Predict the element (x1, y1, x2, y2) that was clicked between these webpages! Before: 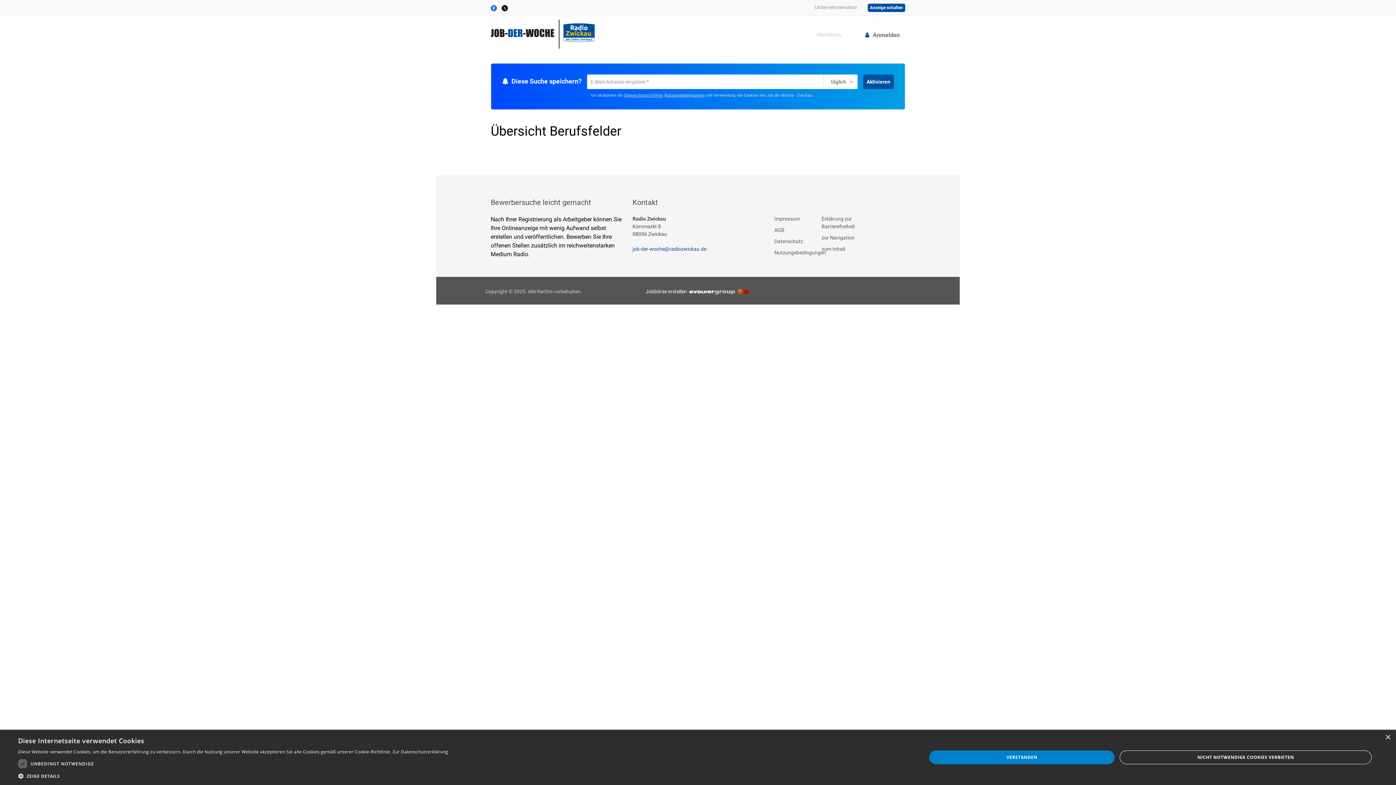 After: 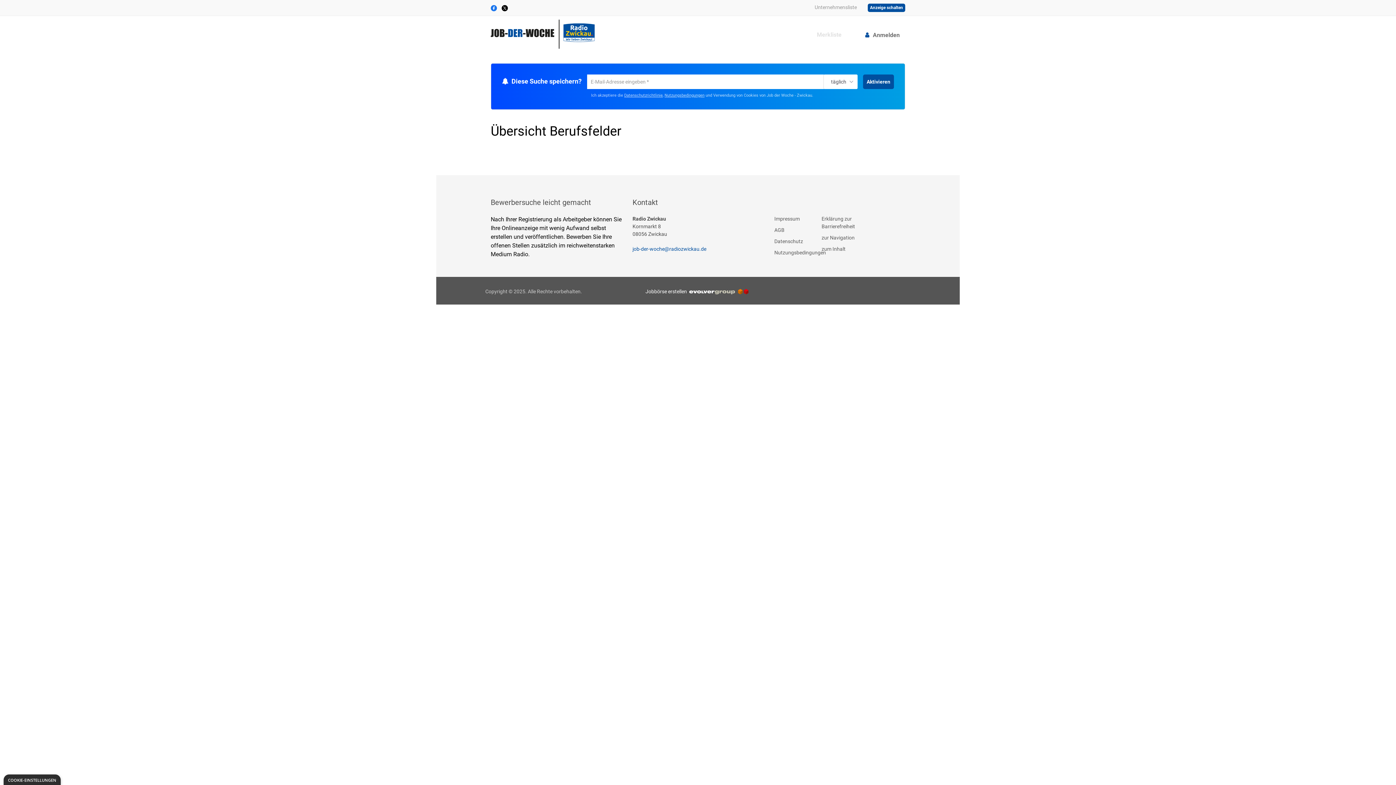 Action: label: VERSTANDEN bbox: (929, 750, 1115, 764)